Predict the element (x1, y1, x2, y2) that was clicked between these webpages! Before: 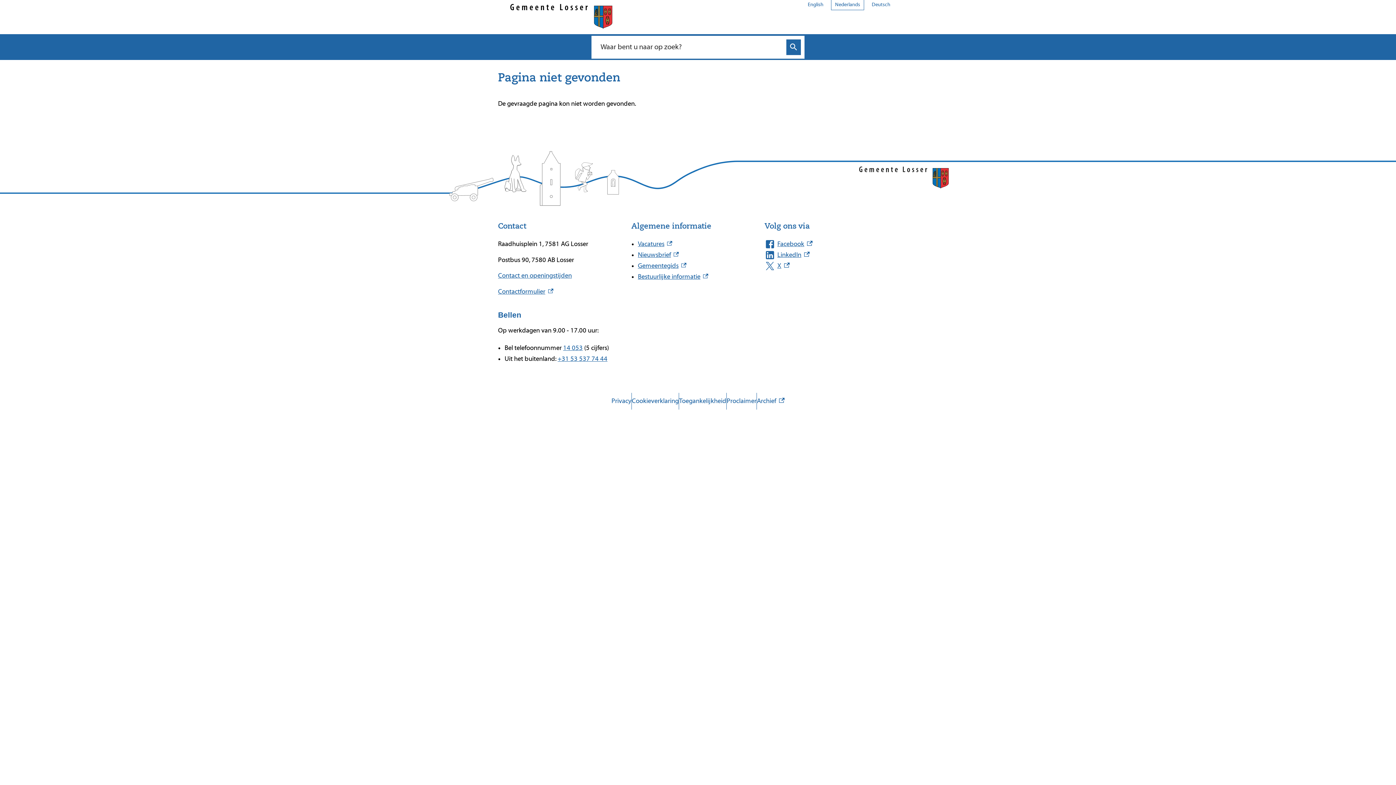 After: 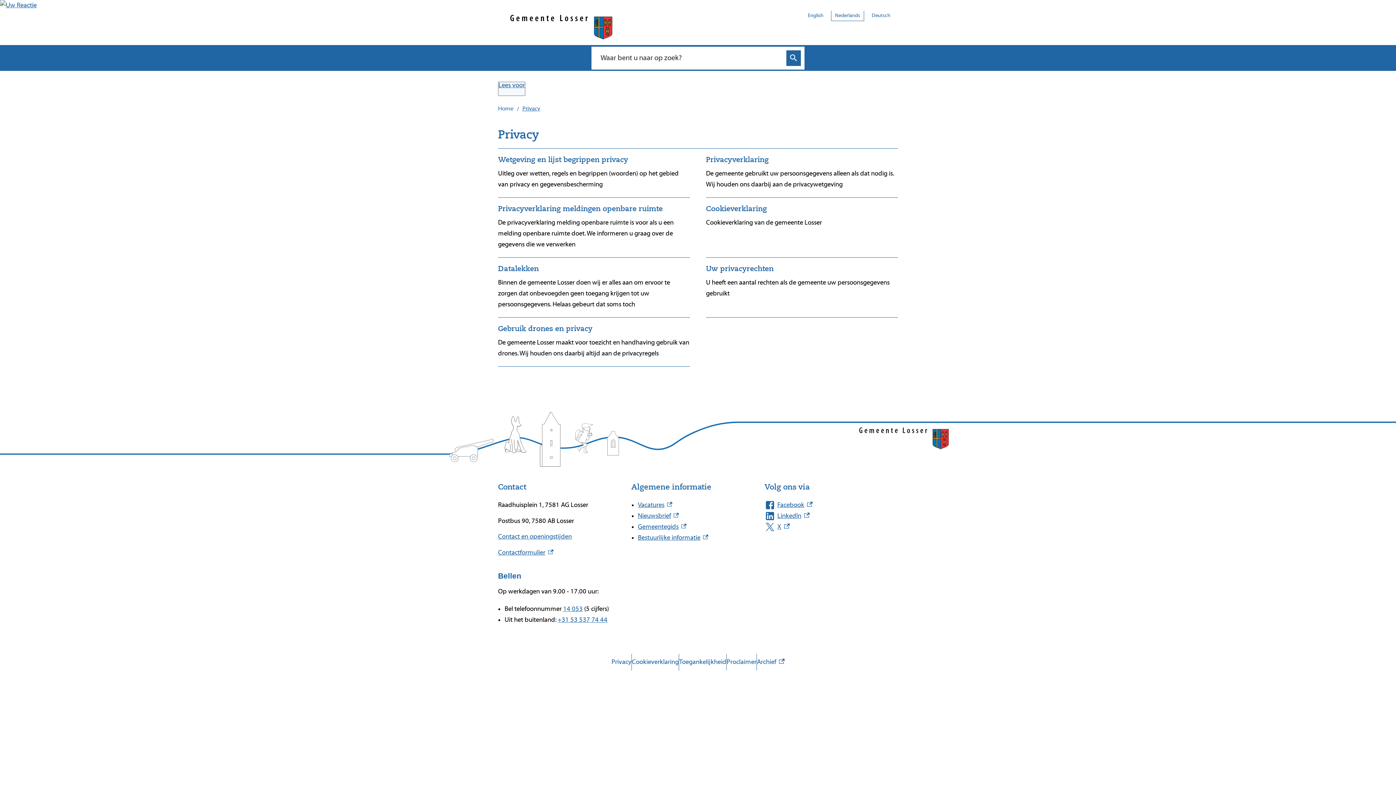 Action: bbox: (611, 395, 631, 406) label: Privacy